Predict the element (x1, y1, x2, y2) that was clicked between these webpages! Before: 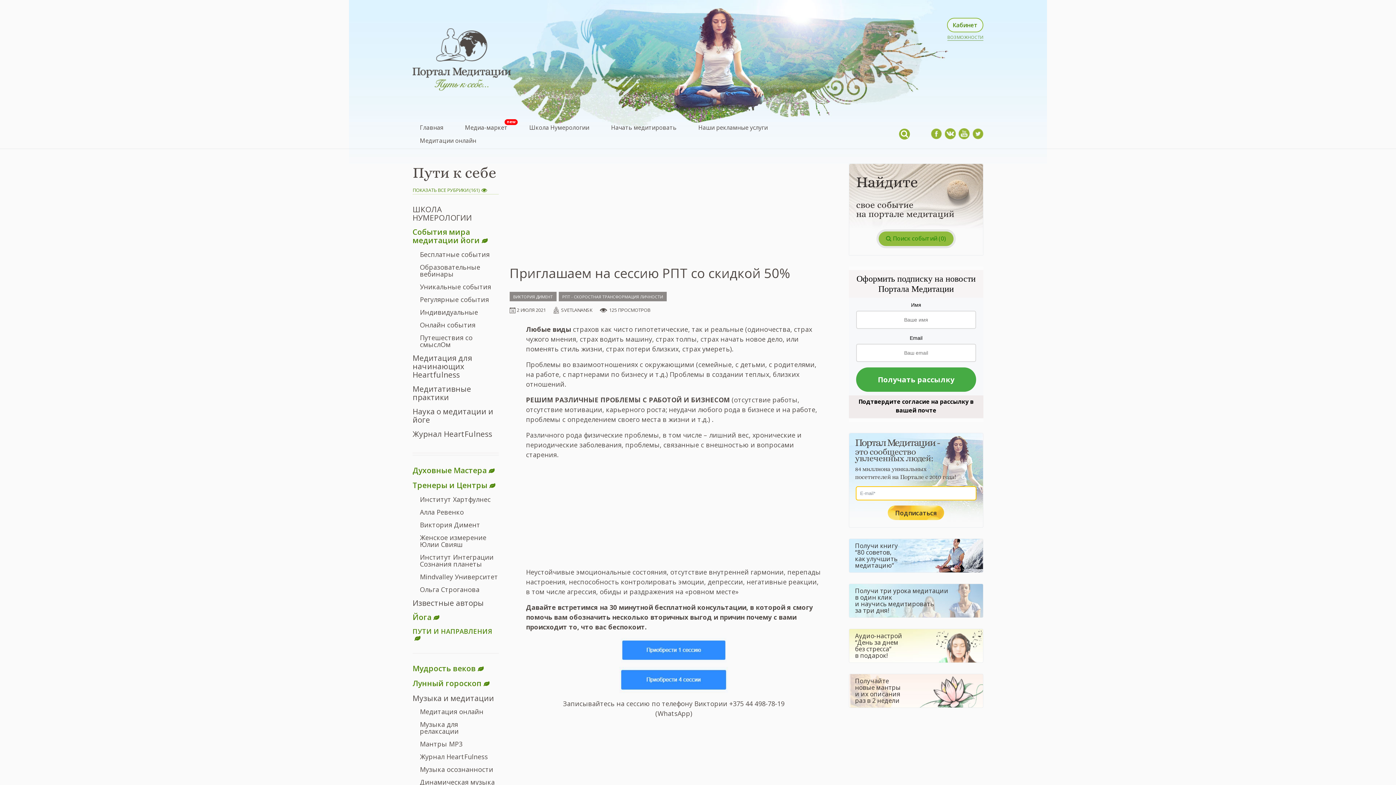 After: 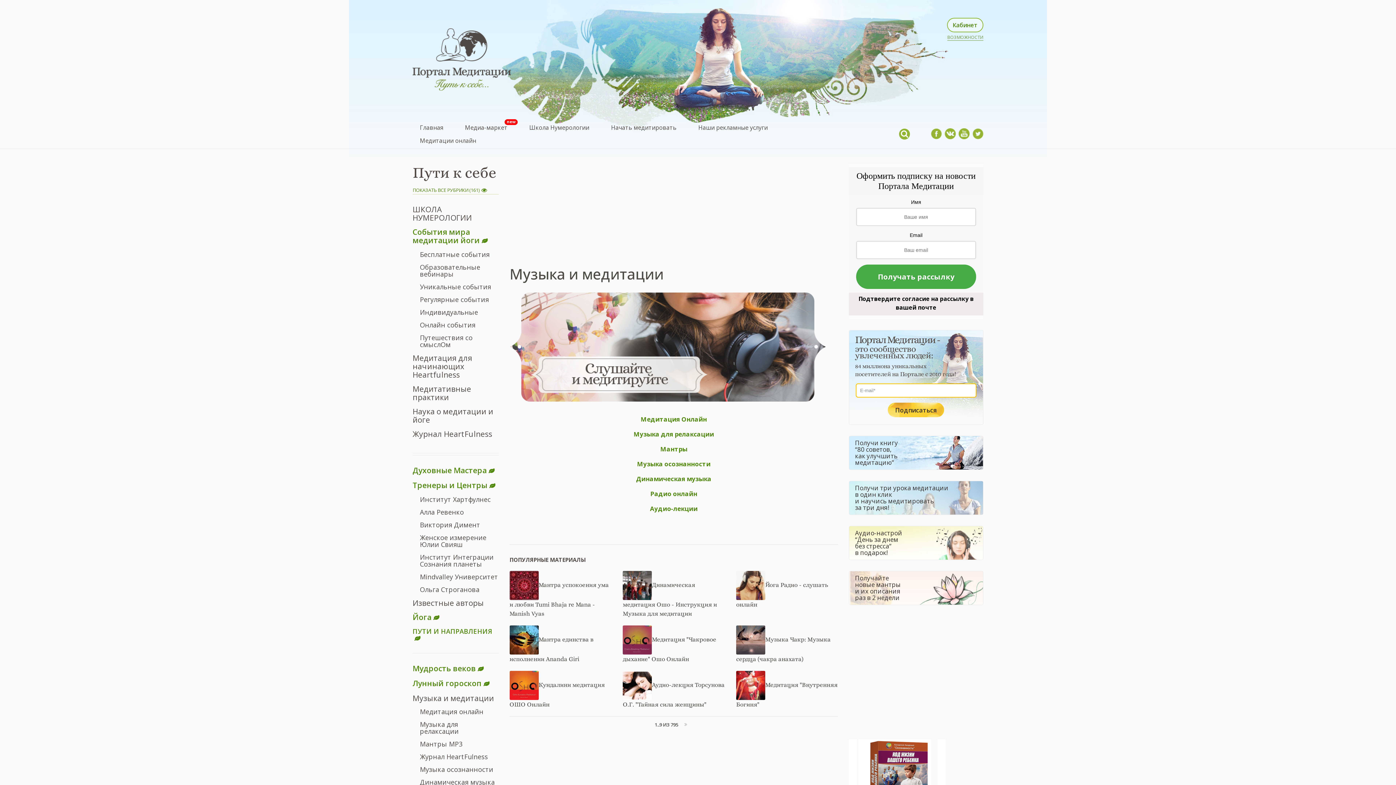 Action: bbox: (412, 693, 494, 703) label: Музыка и медитации